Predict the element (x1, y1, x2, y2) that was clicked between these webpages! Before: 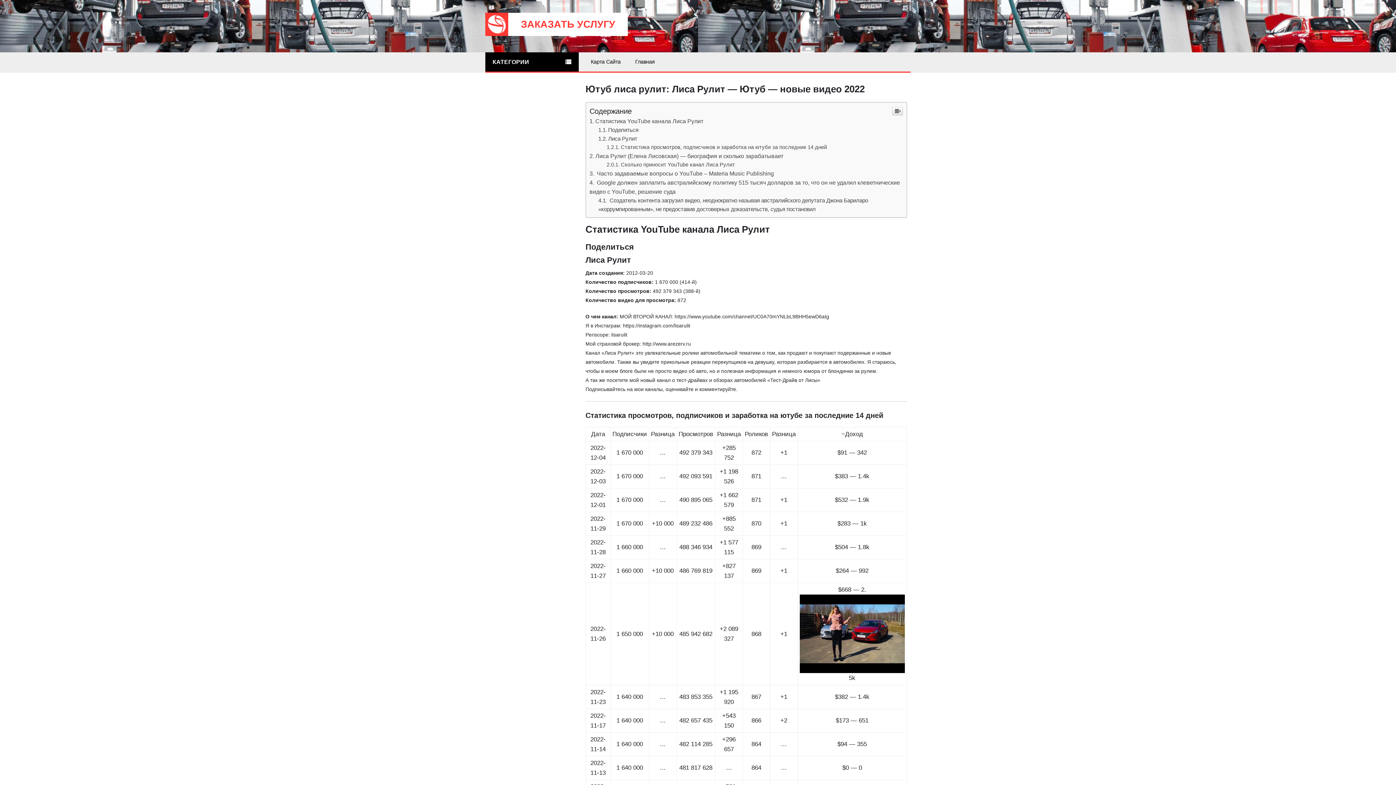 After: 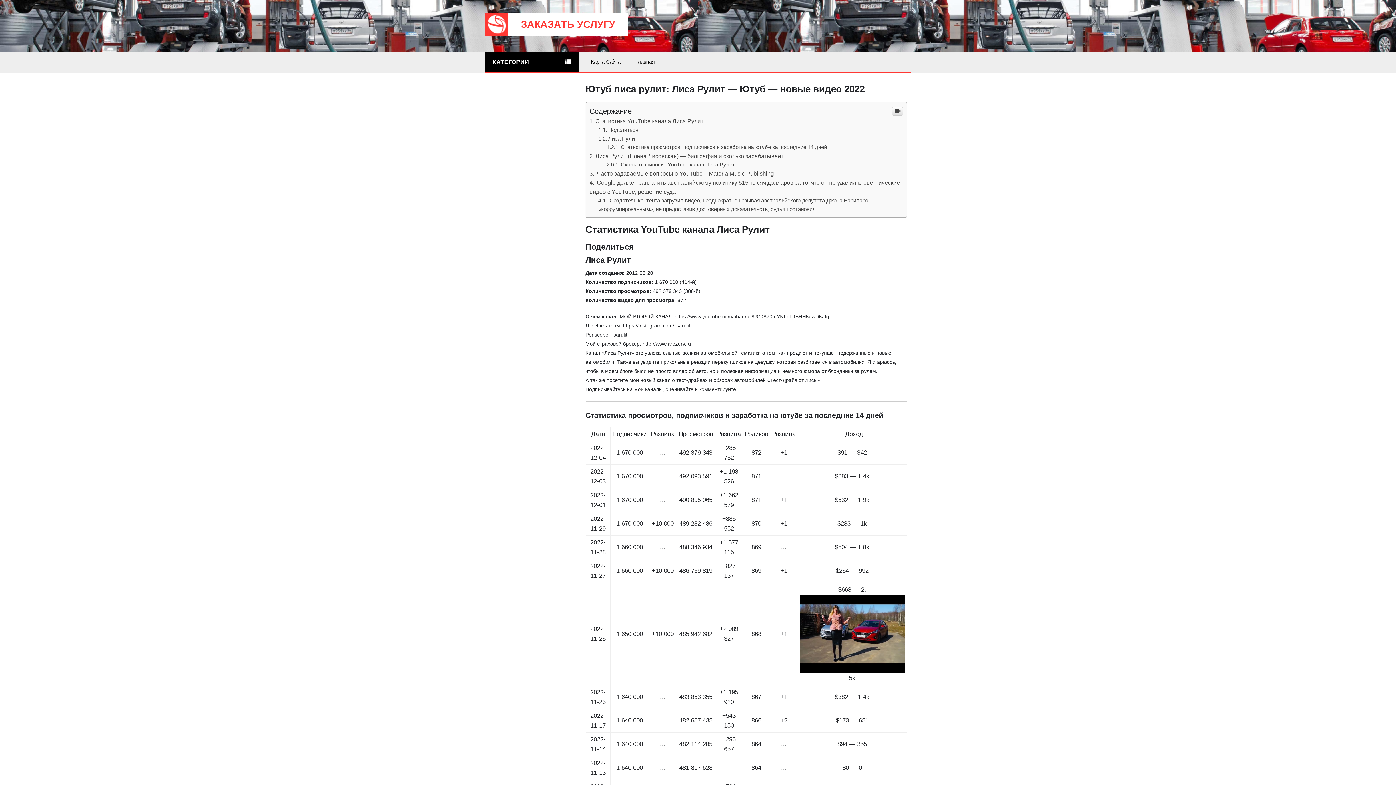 Action: bbox: (585, 83, 864, 94) label: Ютуб лиса рулит: Лиса Рулит — Ютуб — новые видео 2022